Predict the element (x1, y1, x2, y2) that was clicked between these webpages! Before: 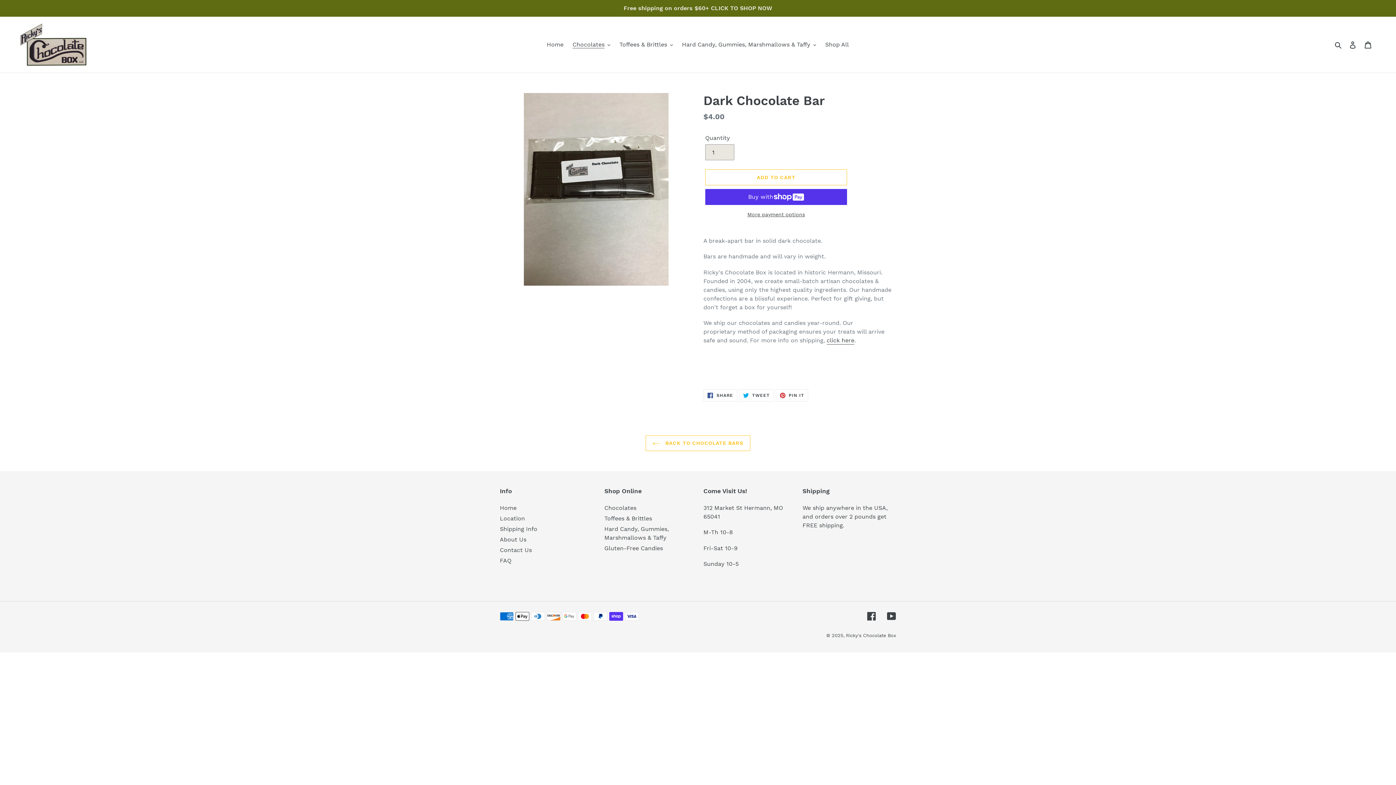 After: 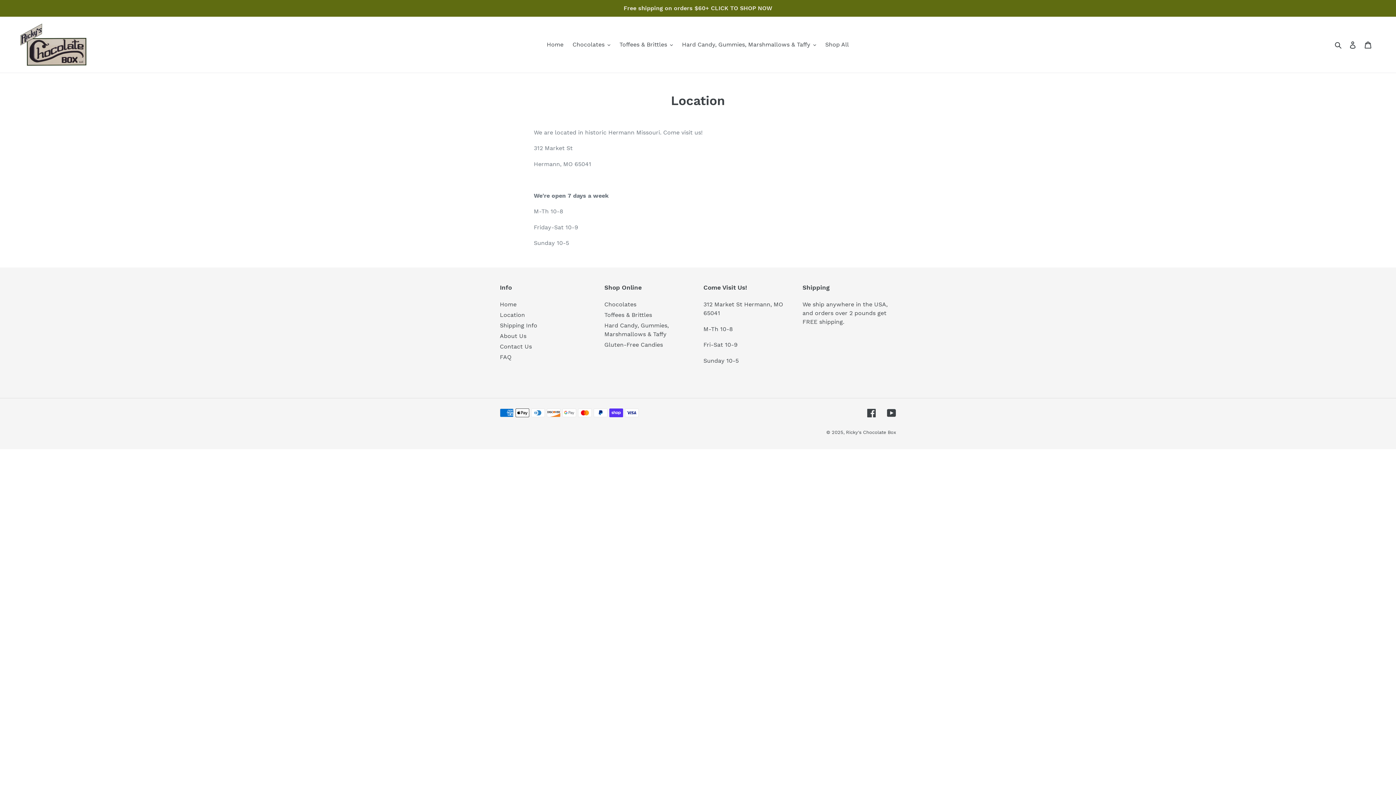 Action: label: Location bbox: (500, 515, 525, 522)